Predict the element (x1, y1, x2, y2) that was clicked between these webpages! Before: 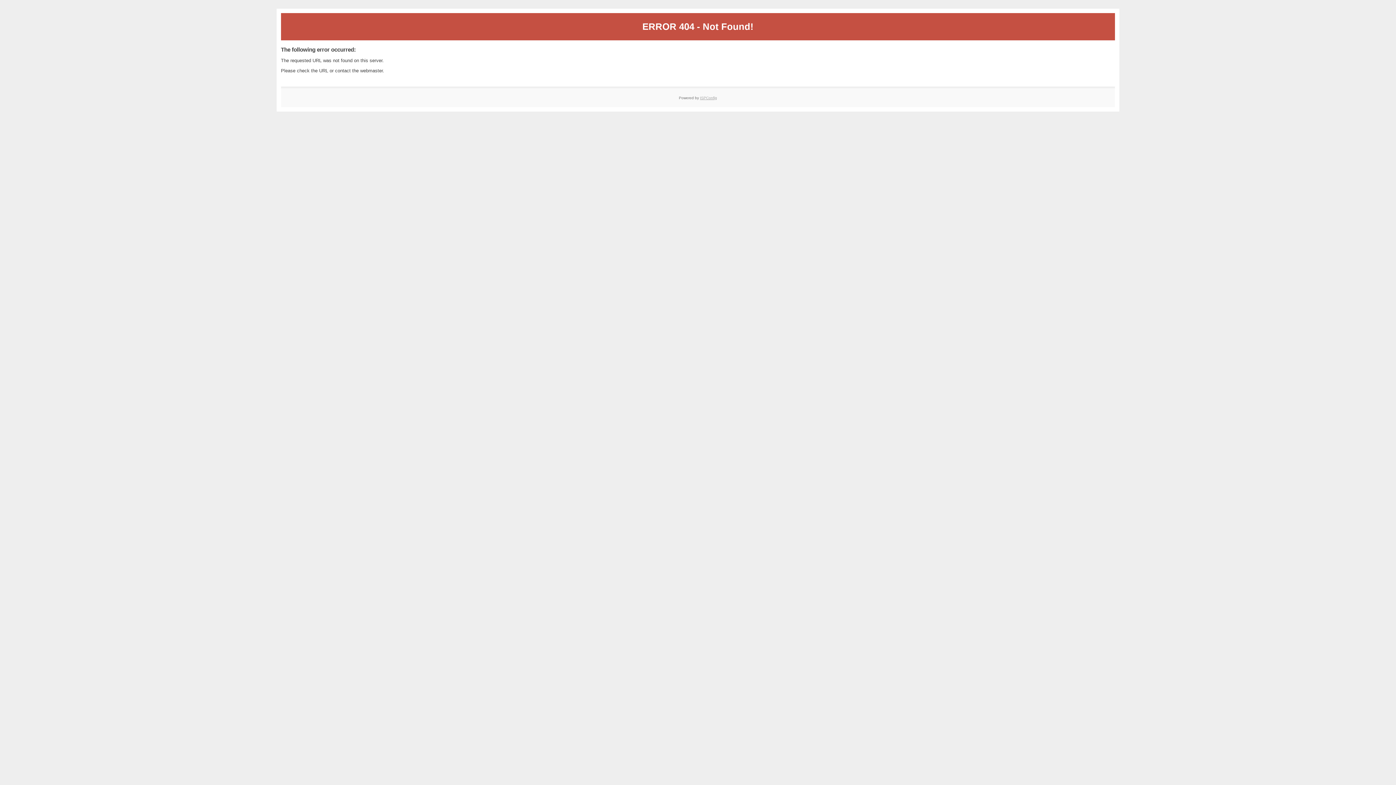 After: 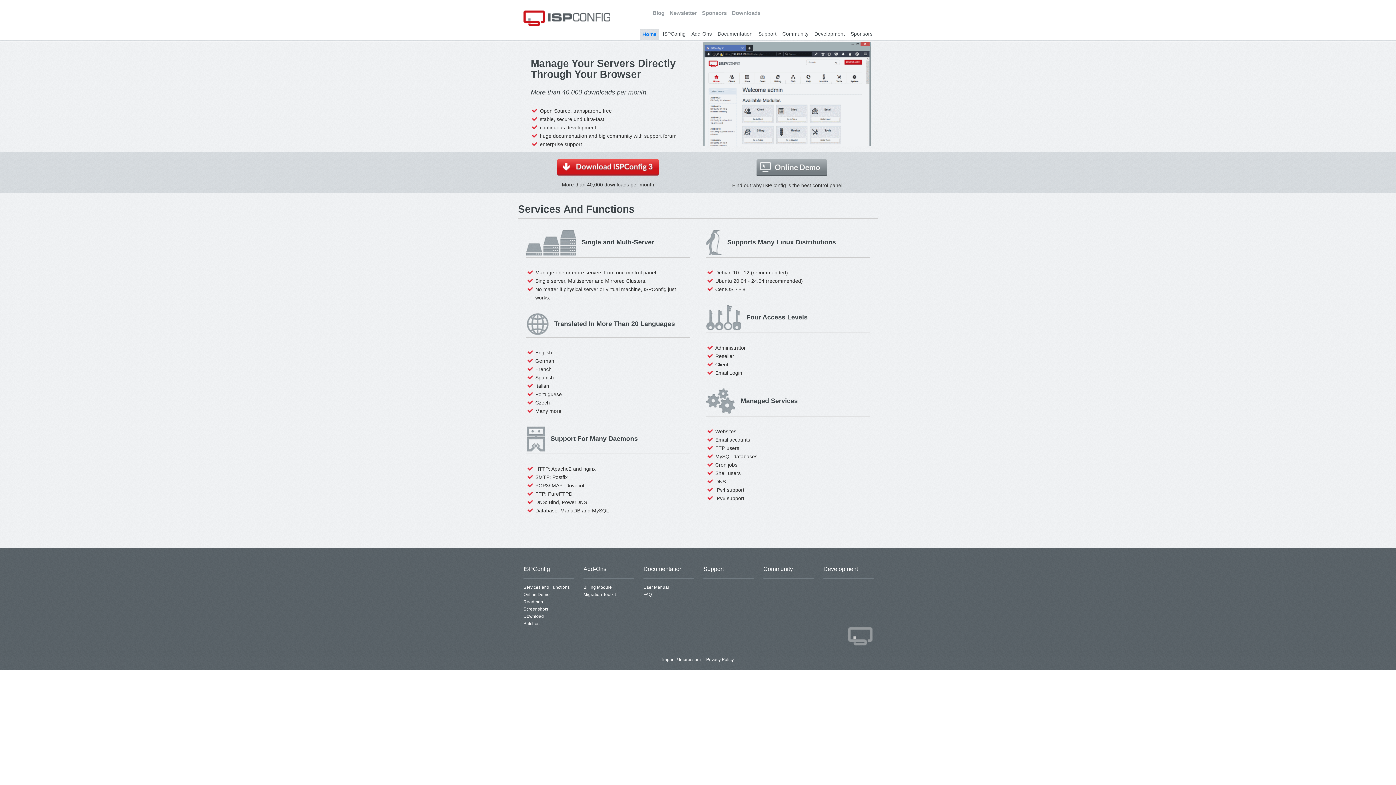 Action: bbox: (700, 95, 717, 99) label: ISPConfig